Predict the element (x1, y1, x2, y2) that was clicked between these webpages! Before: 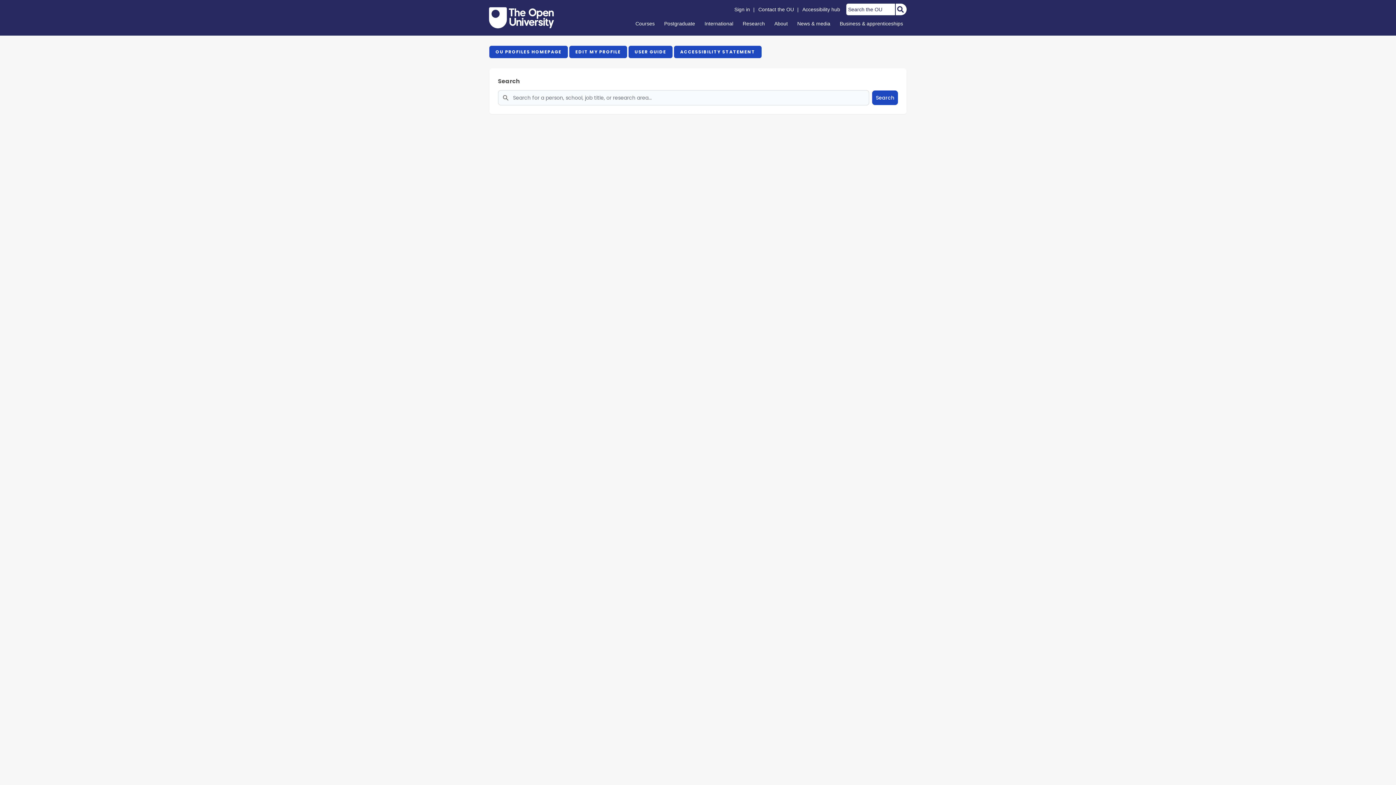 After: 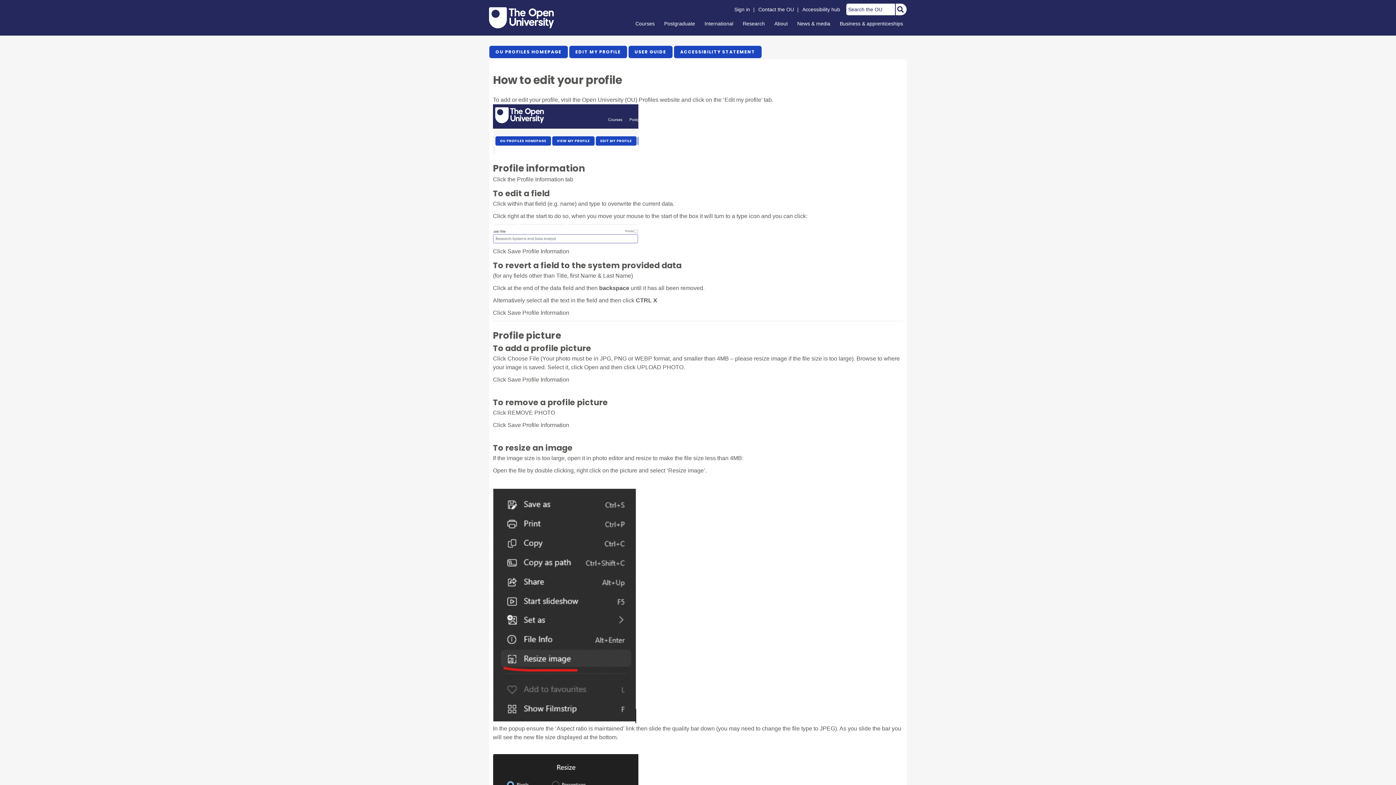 Action: label: USER GUIDE bbox: (628, 45, 672, 58)